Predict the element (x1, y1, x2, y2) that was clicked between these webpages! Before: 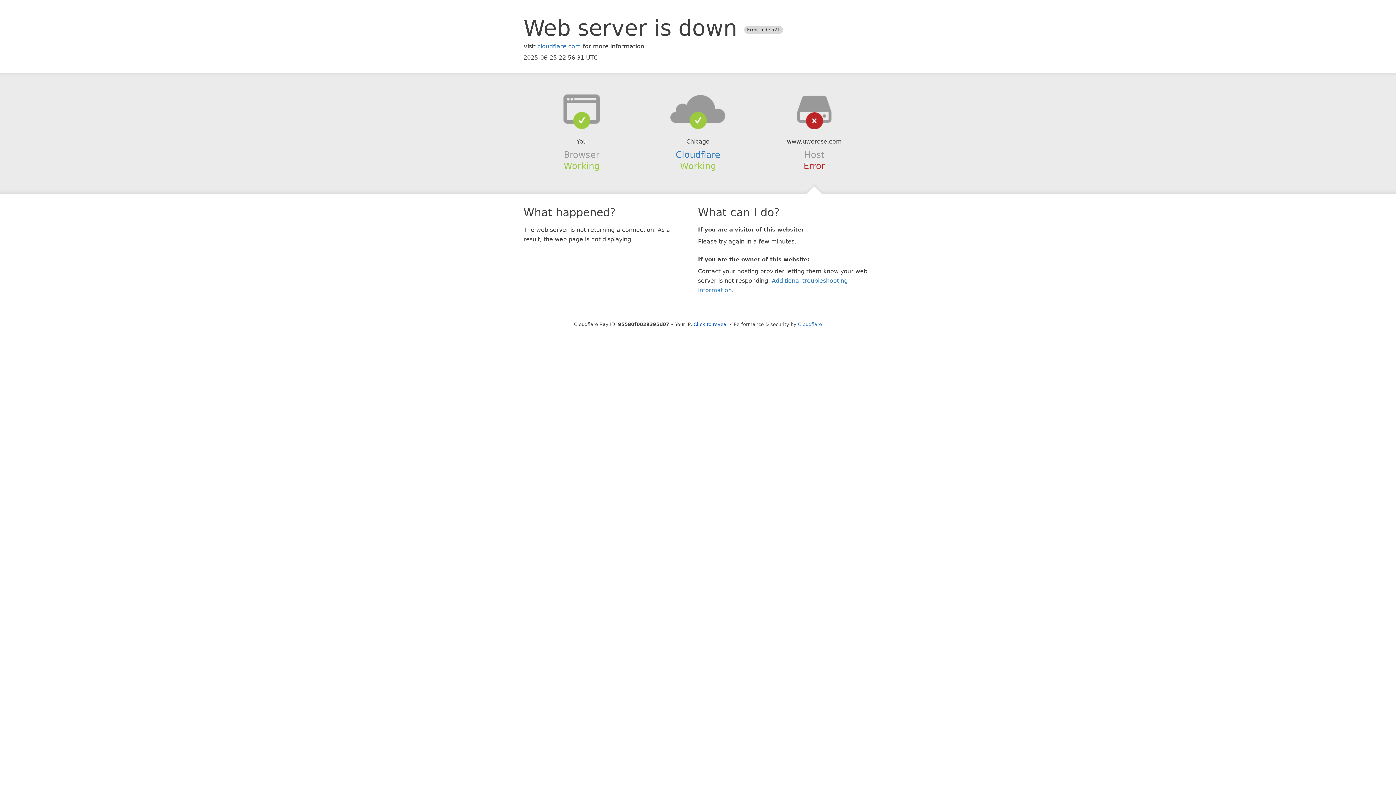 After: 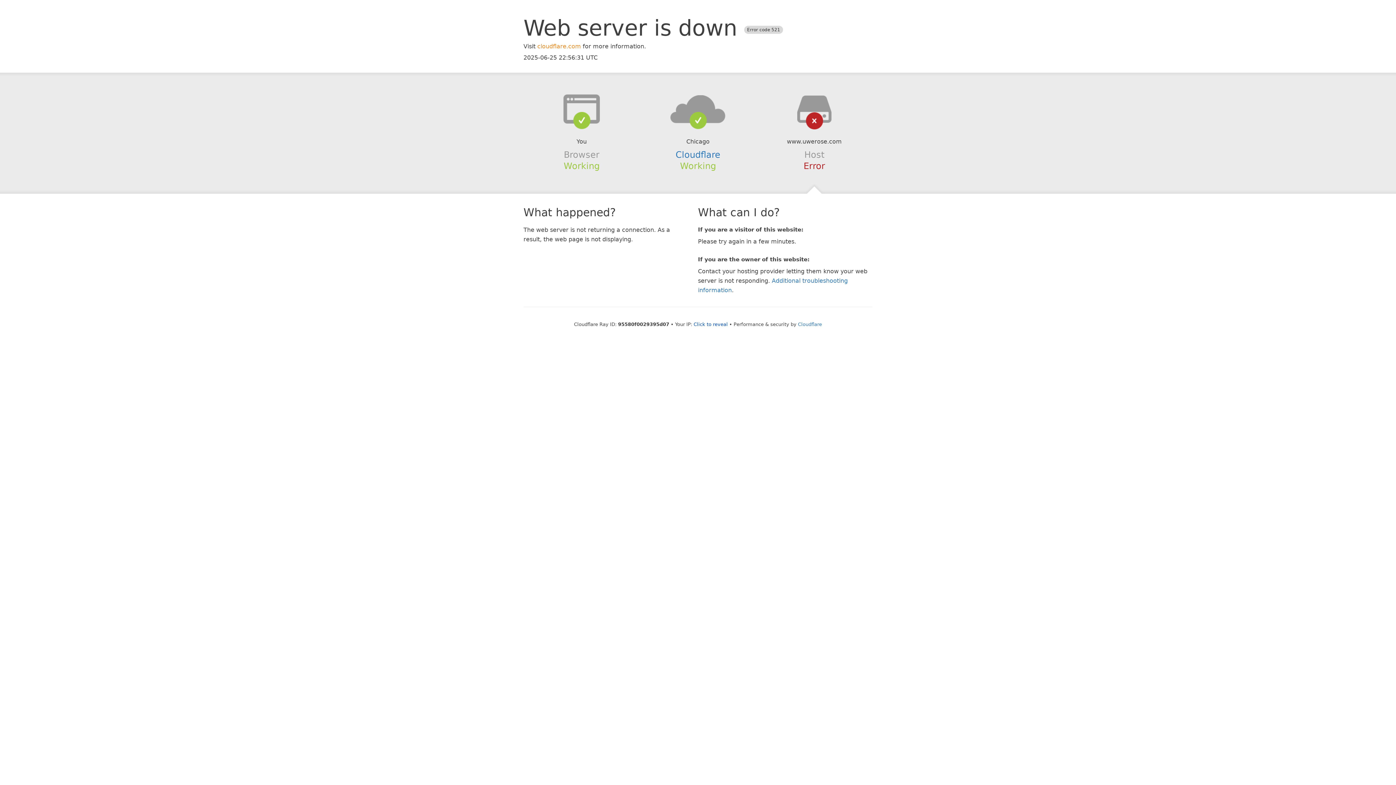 Action: bbox: (537, 42, 581, 49) label: cloudflare.com